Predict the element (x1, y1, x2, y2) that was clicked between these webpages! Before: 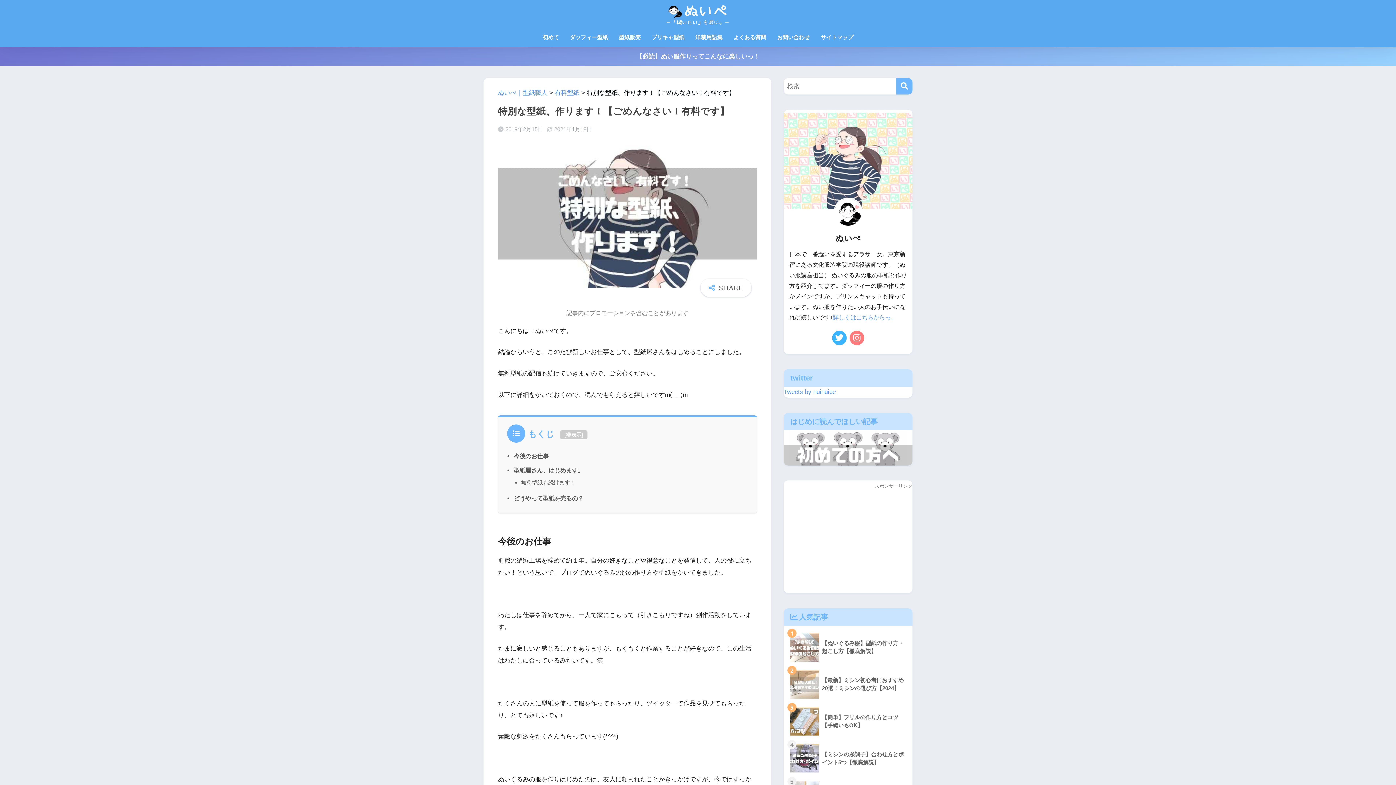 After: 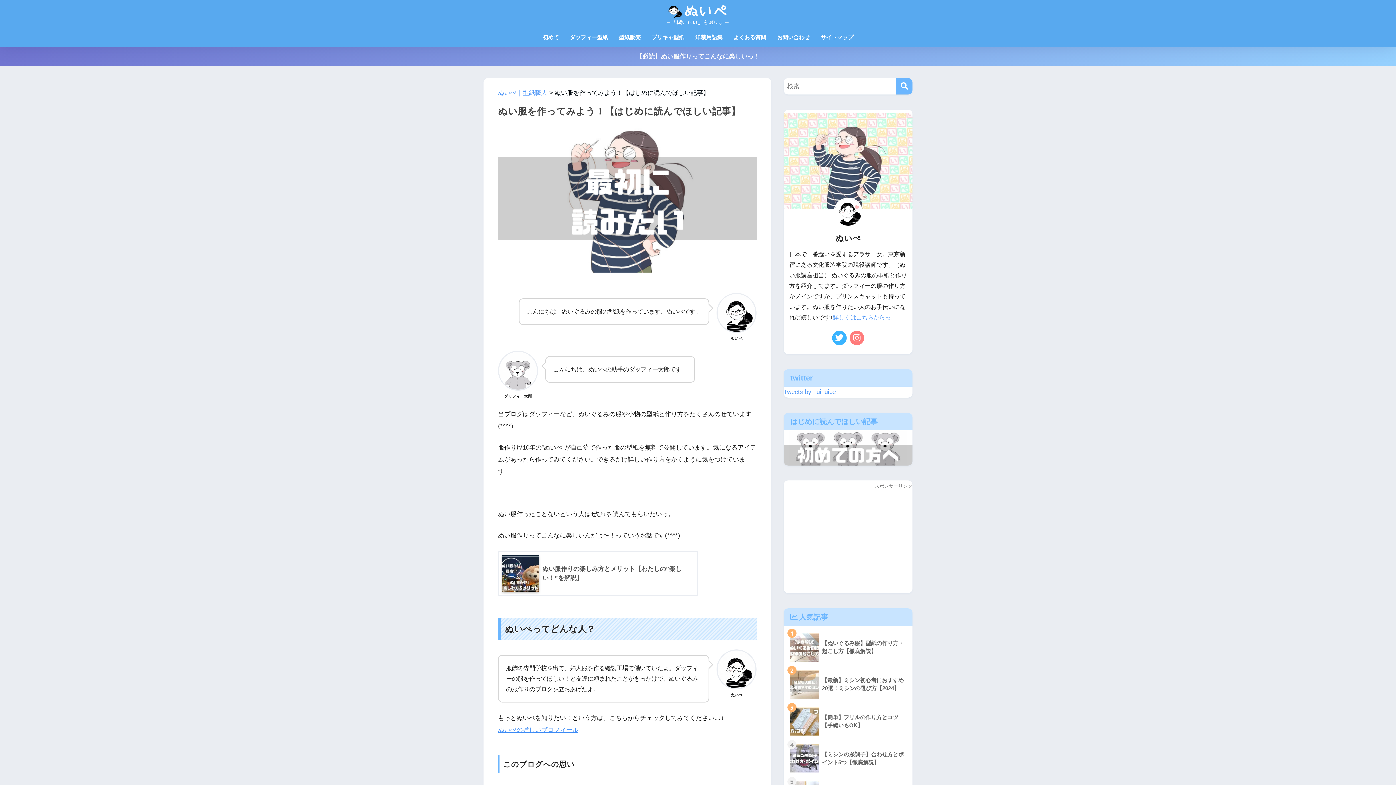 Action: bbox: (784, 444, 912, 451)